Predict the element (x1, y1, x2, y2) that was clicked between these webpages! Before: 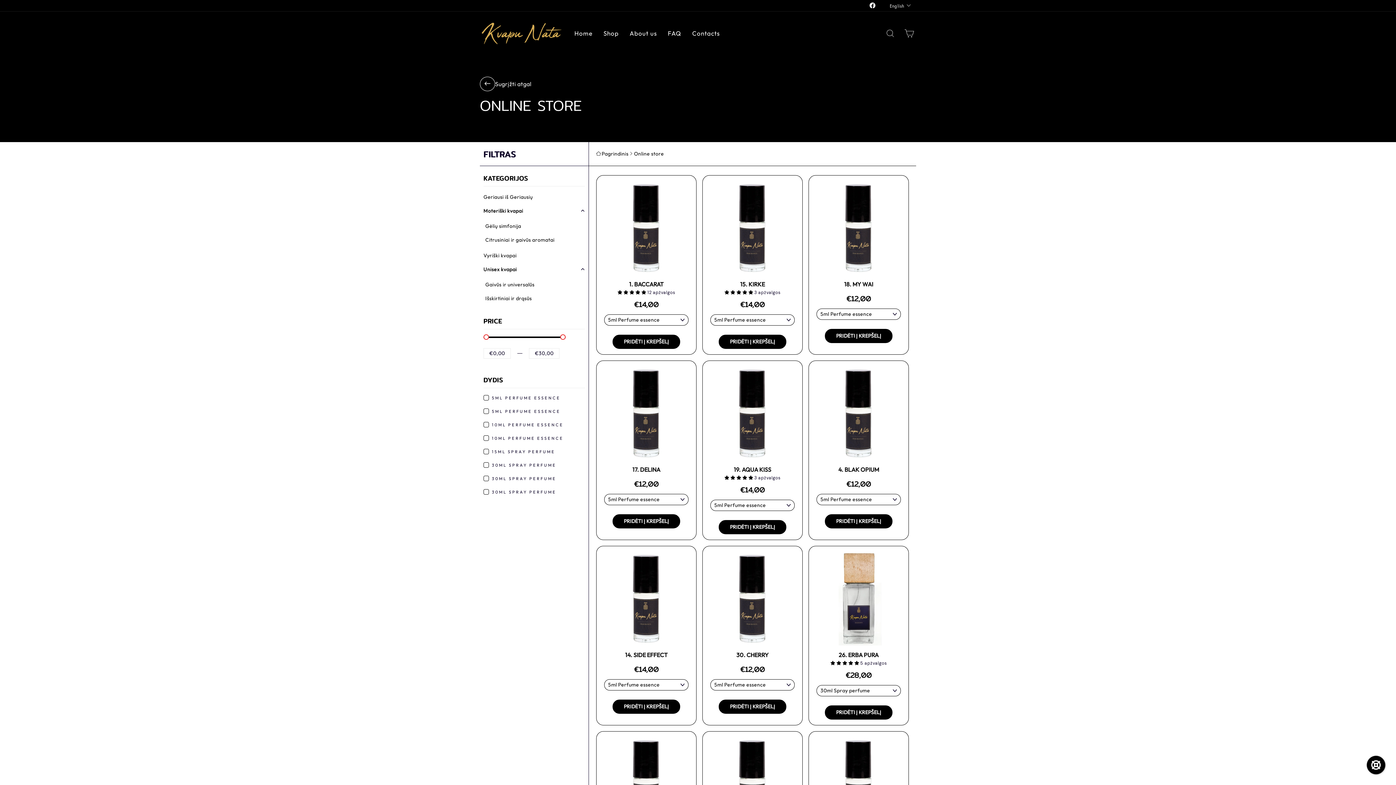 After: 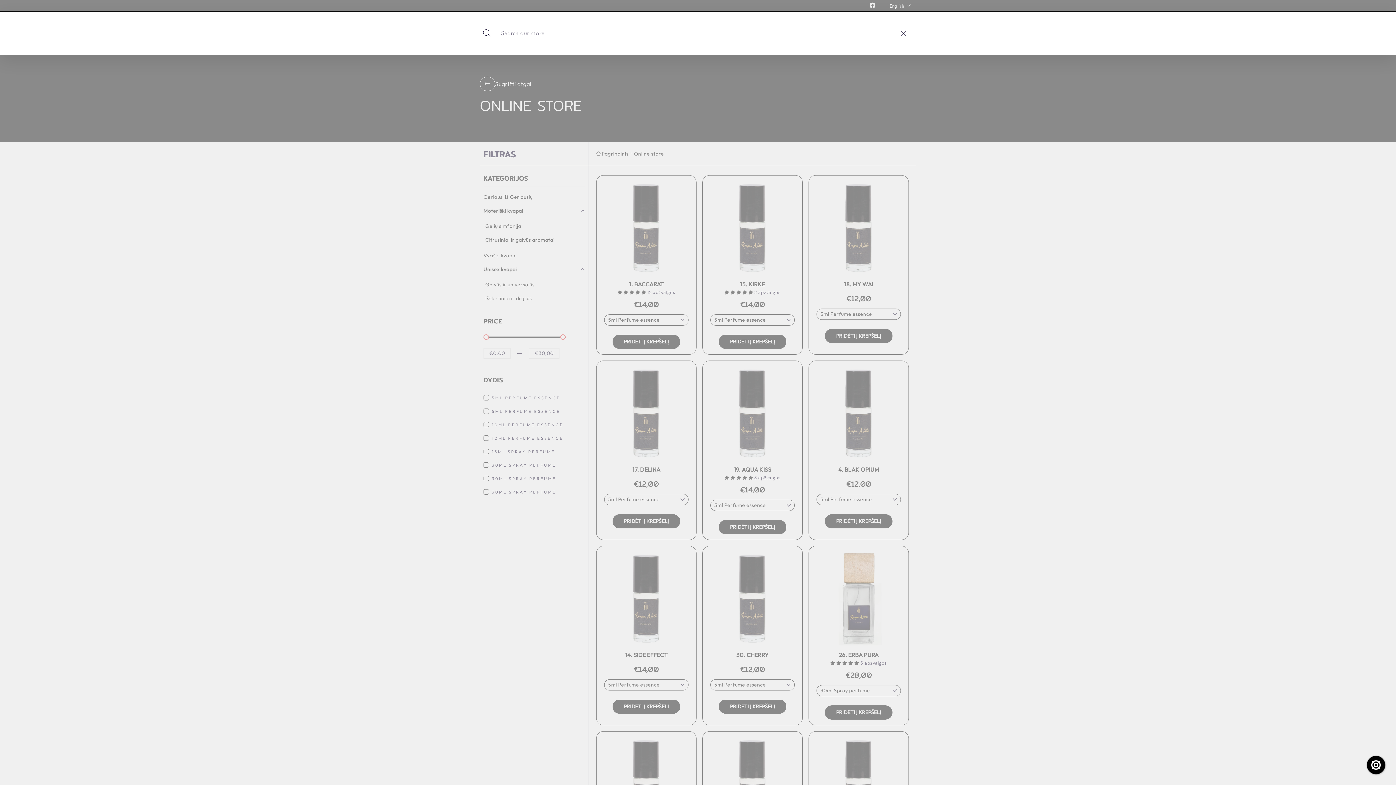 Action: bbox: (881, 25, 900, 41) label: Search